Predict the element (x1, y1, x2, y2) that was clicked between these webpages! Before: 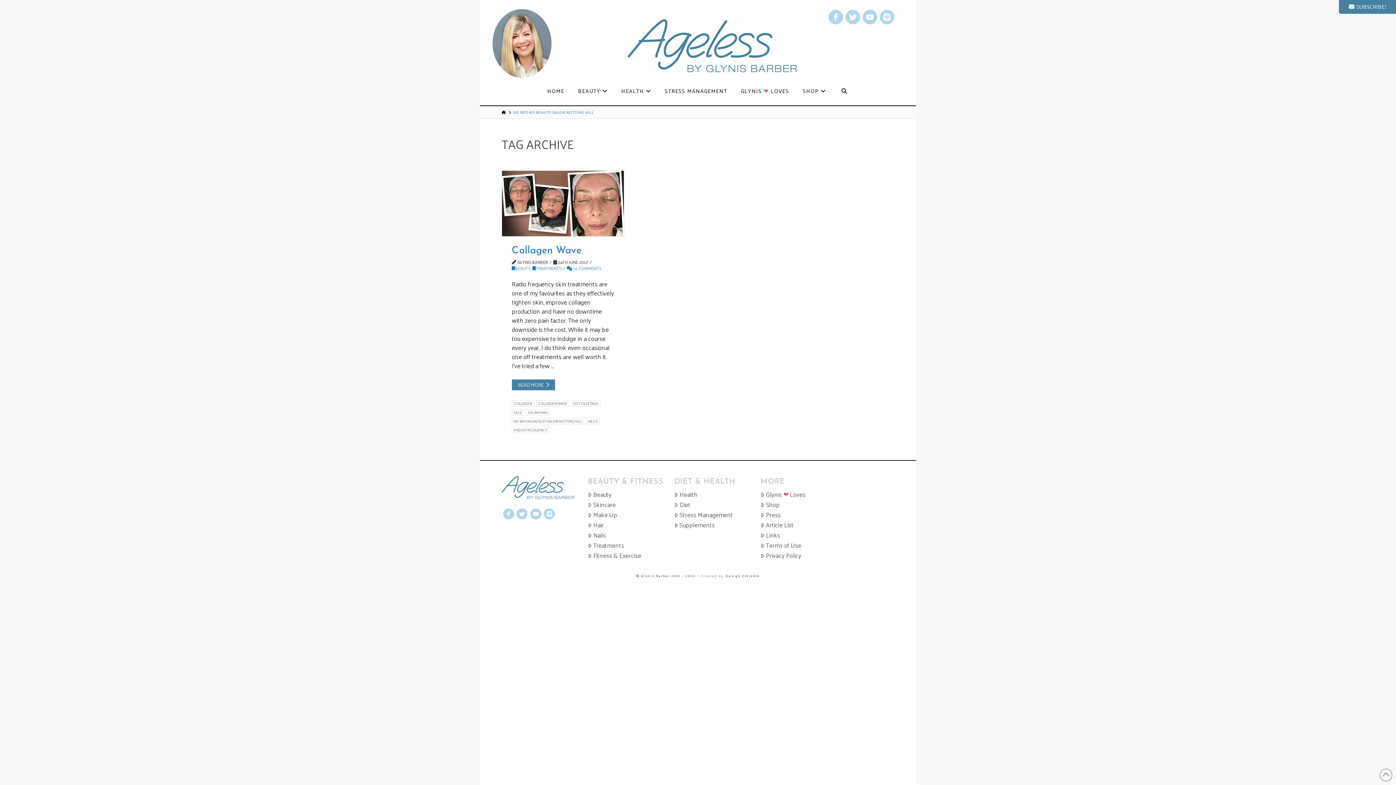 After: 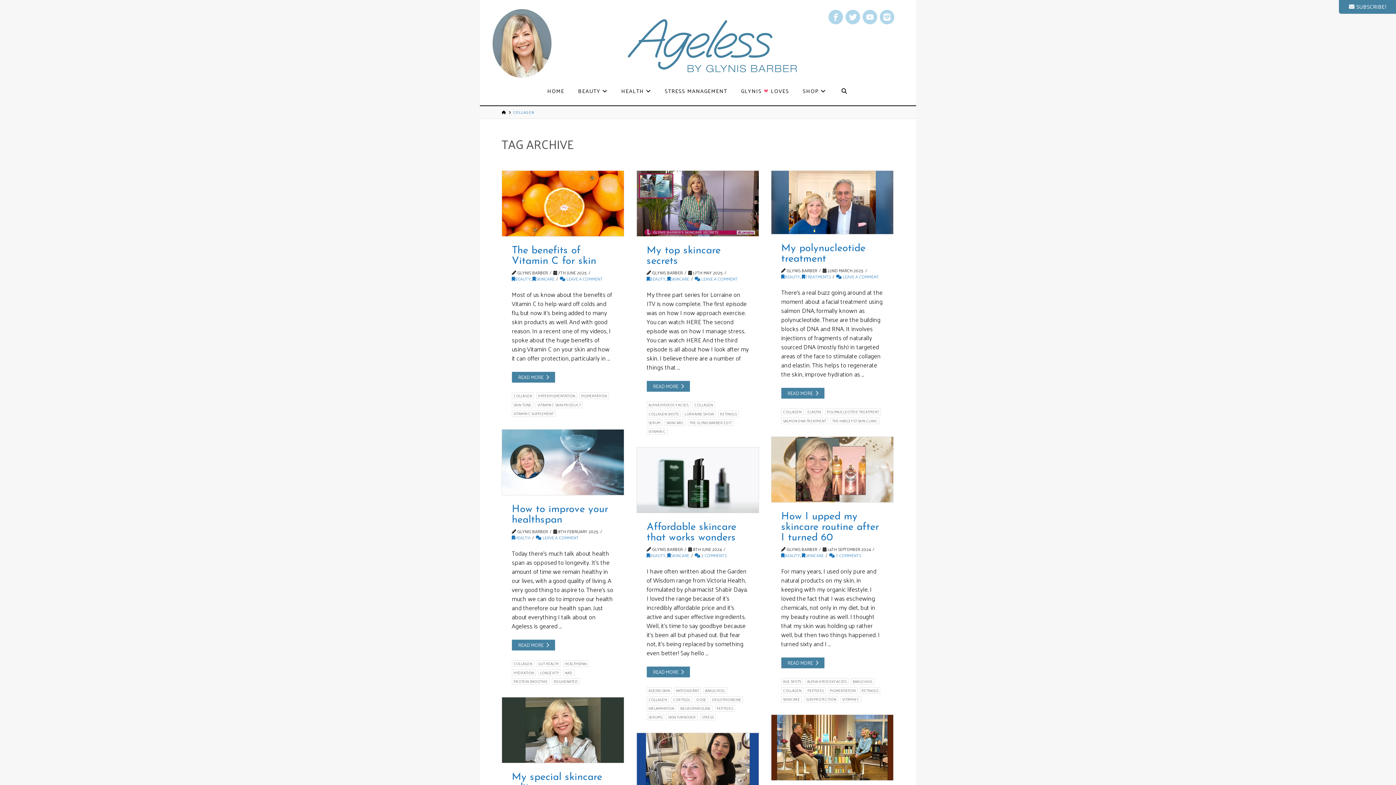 Action: label: COLLAGEN bbox: (511, 400, 534, 407)